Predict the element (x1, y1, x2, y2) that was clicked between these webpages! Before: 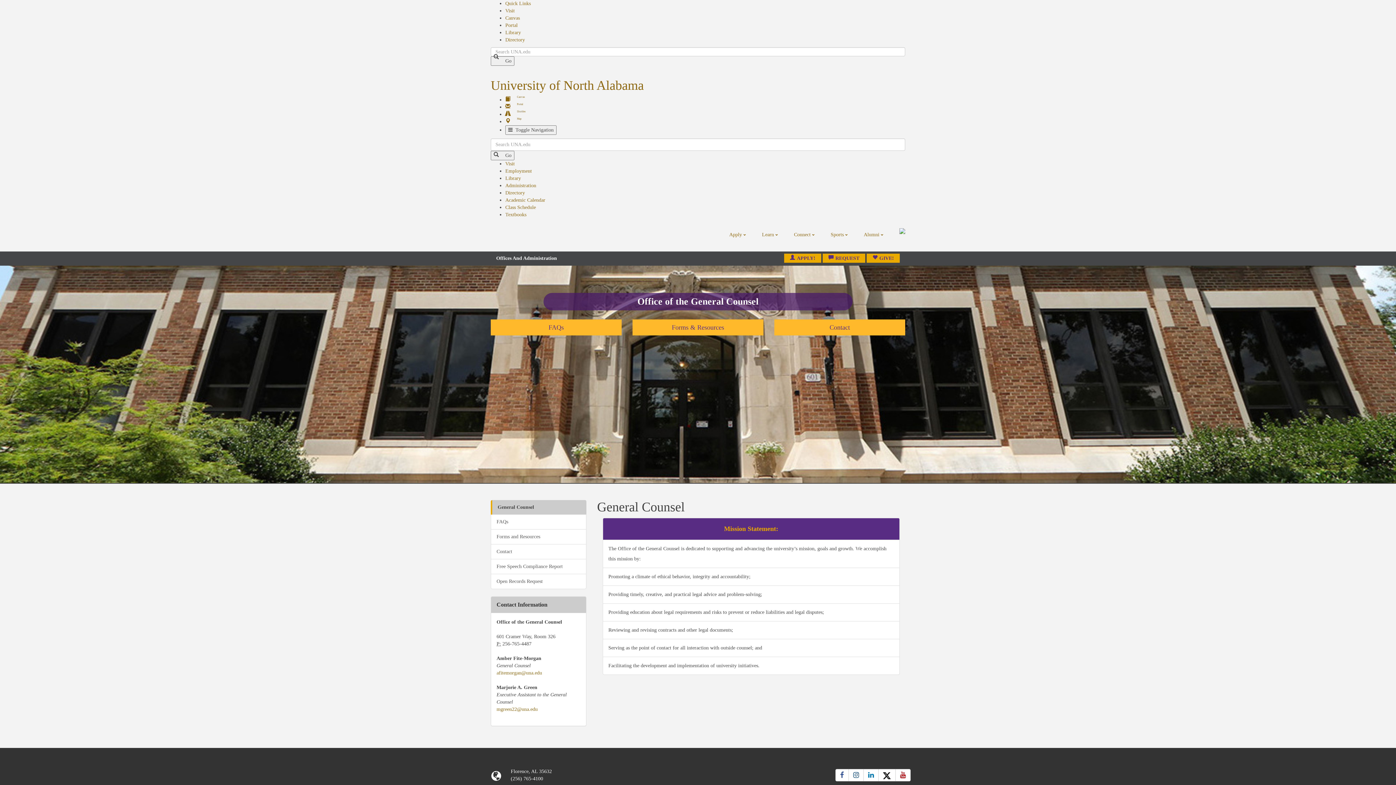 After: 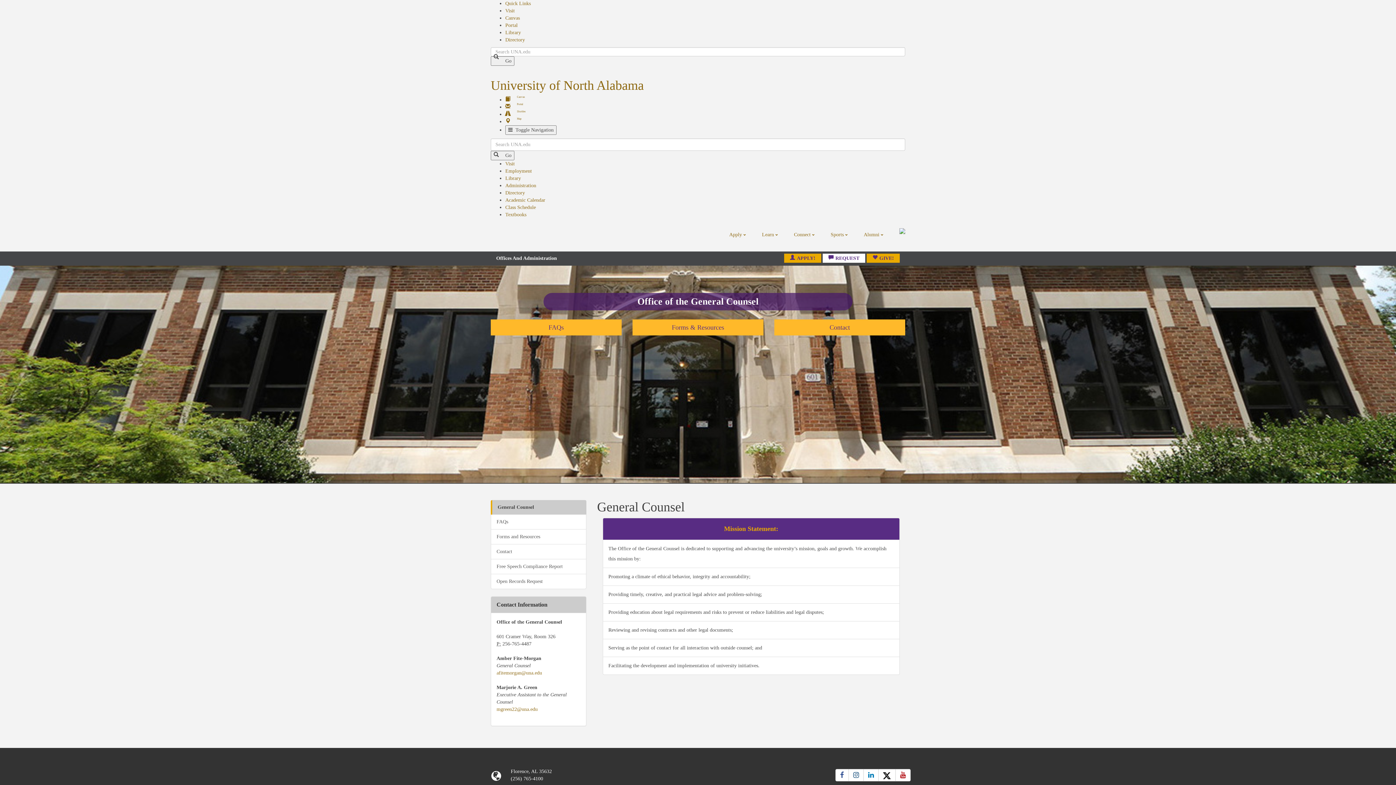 Action: bbox: (822, 253, 865, 262) label: REQUEST